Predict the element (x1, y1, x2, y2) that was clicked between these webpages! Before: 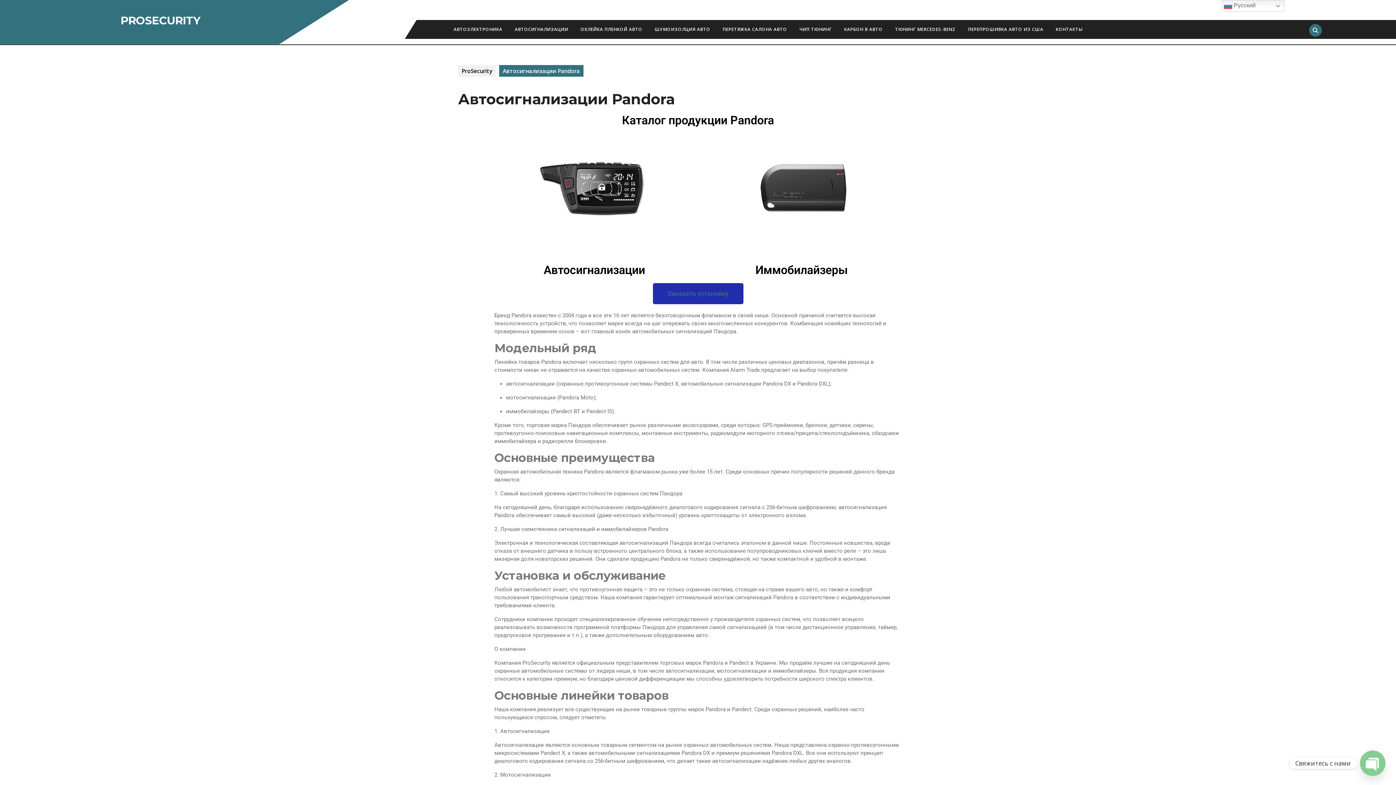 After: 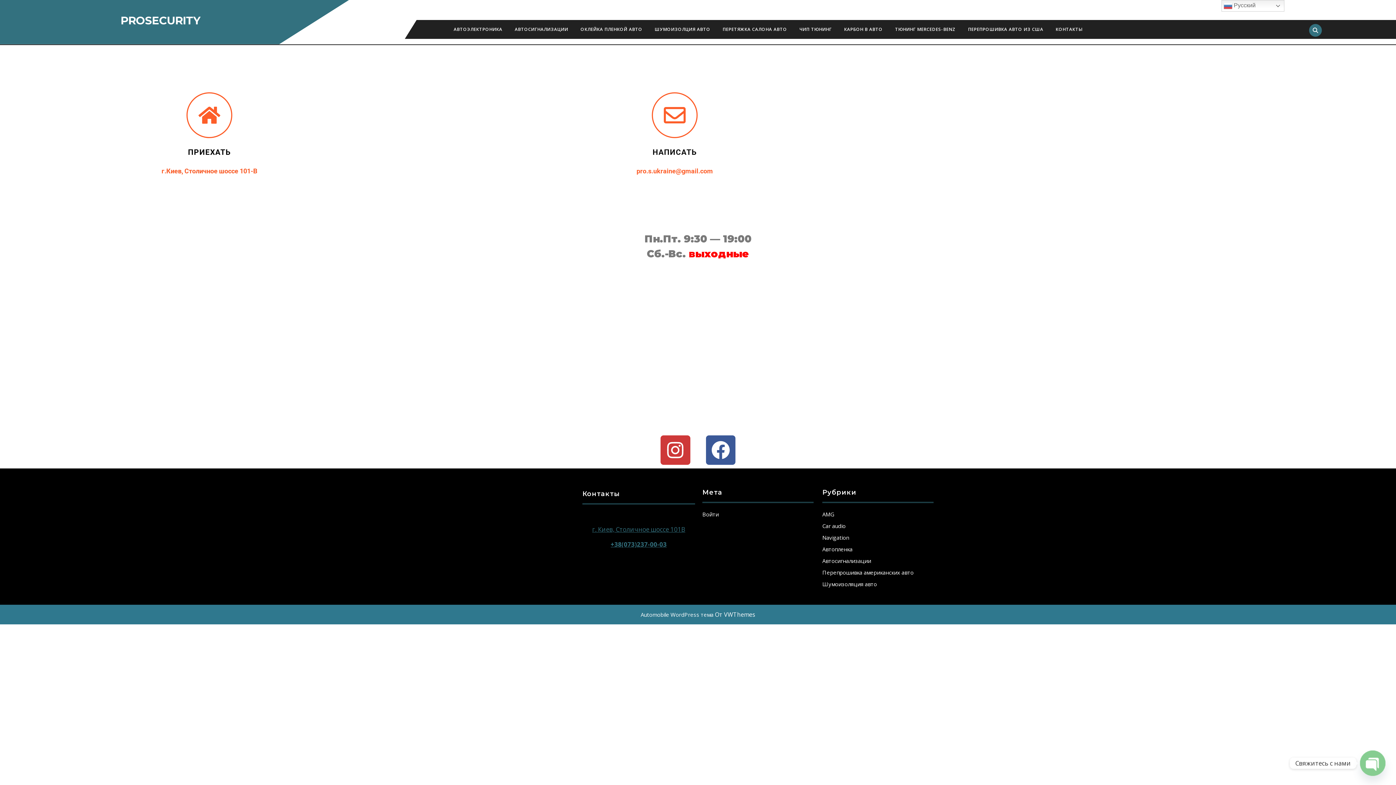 Action: label: Заказать установку bbox: (652, 283, 743, 304)